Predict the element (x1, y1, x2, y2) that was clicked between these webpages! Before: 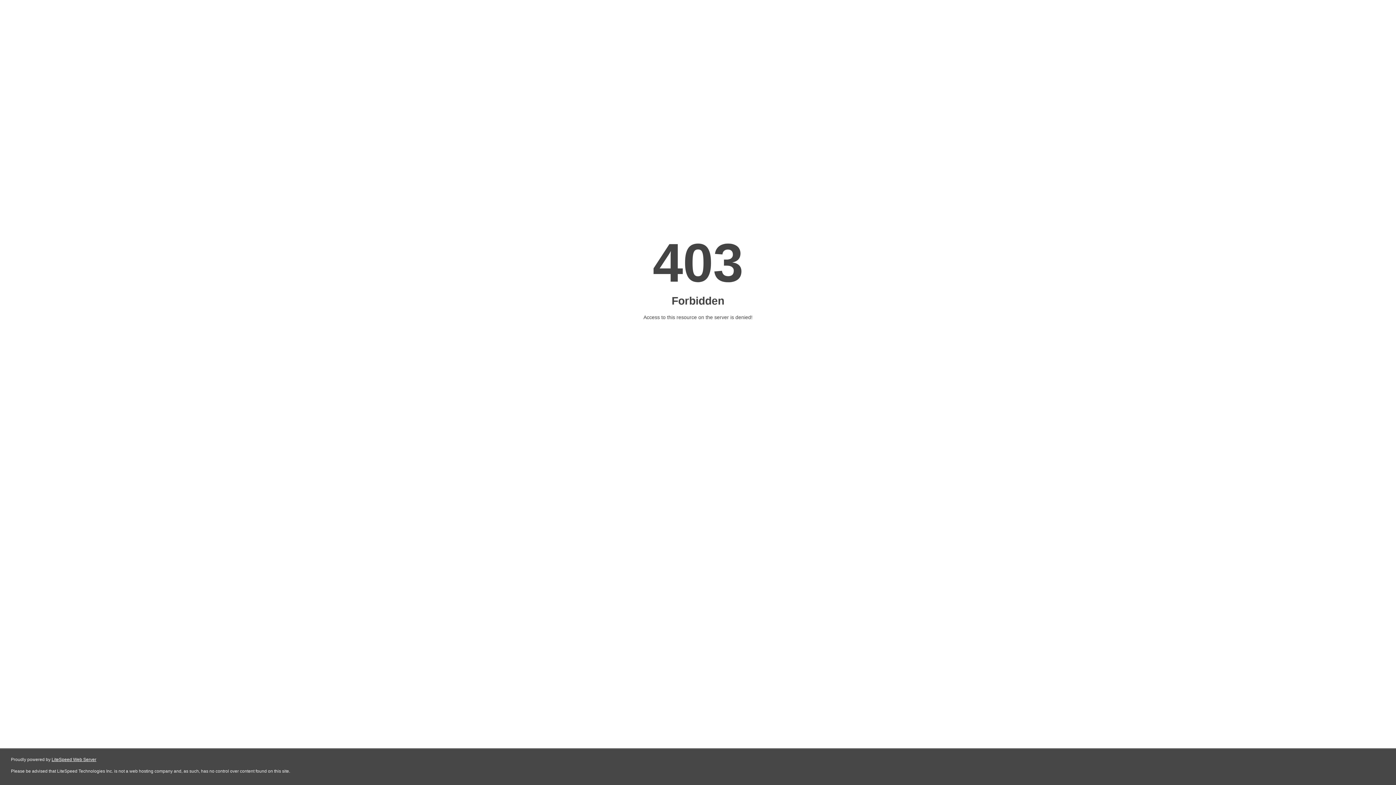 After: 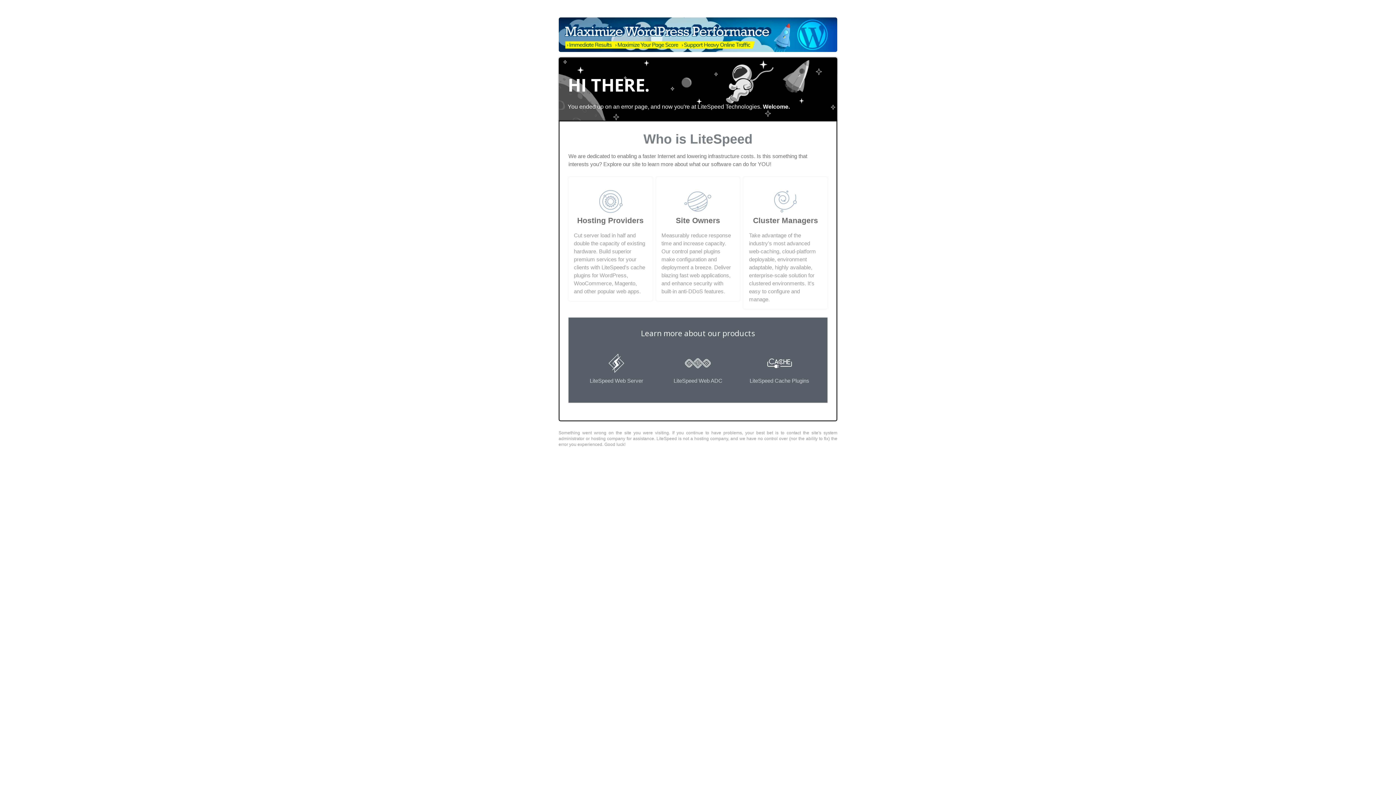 Action: bbox: (51, 757, 96, 762) label: LiteSpeed Web Server